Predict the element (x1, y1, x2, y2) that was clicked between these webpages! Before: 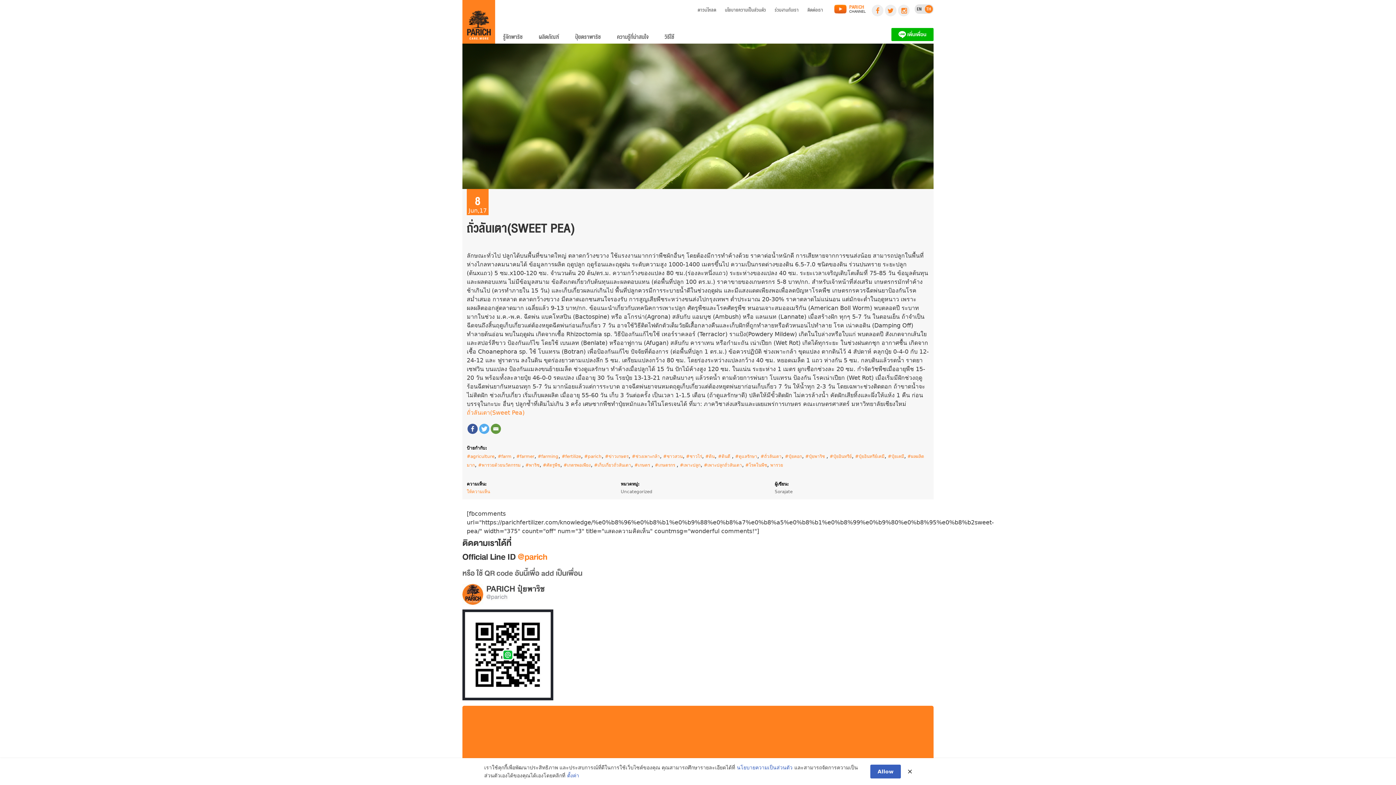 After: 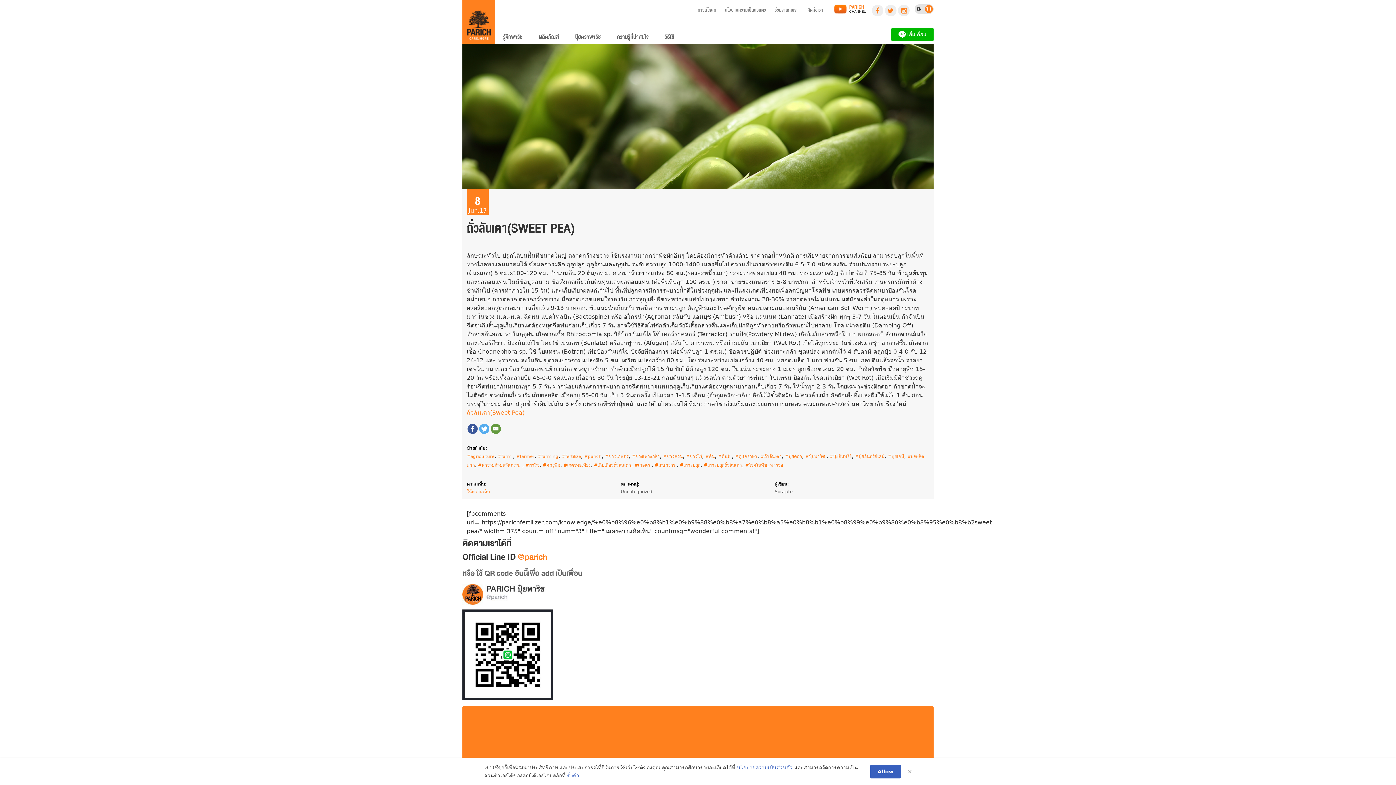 Action: bbox: (479, 424, 489, 434)